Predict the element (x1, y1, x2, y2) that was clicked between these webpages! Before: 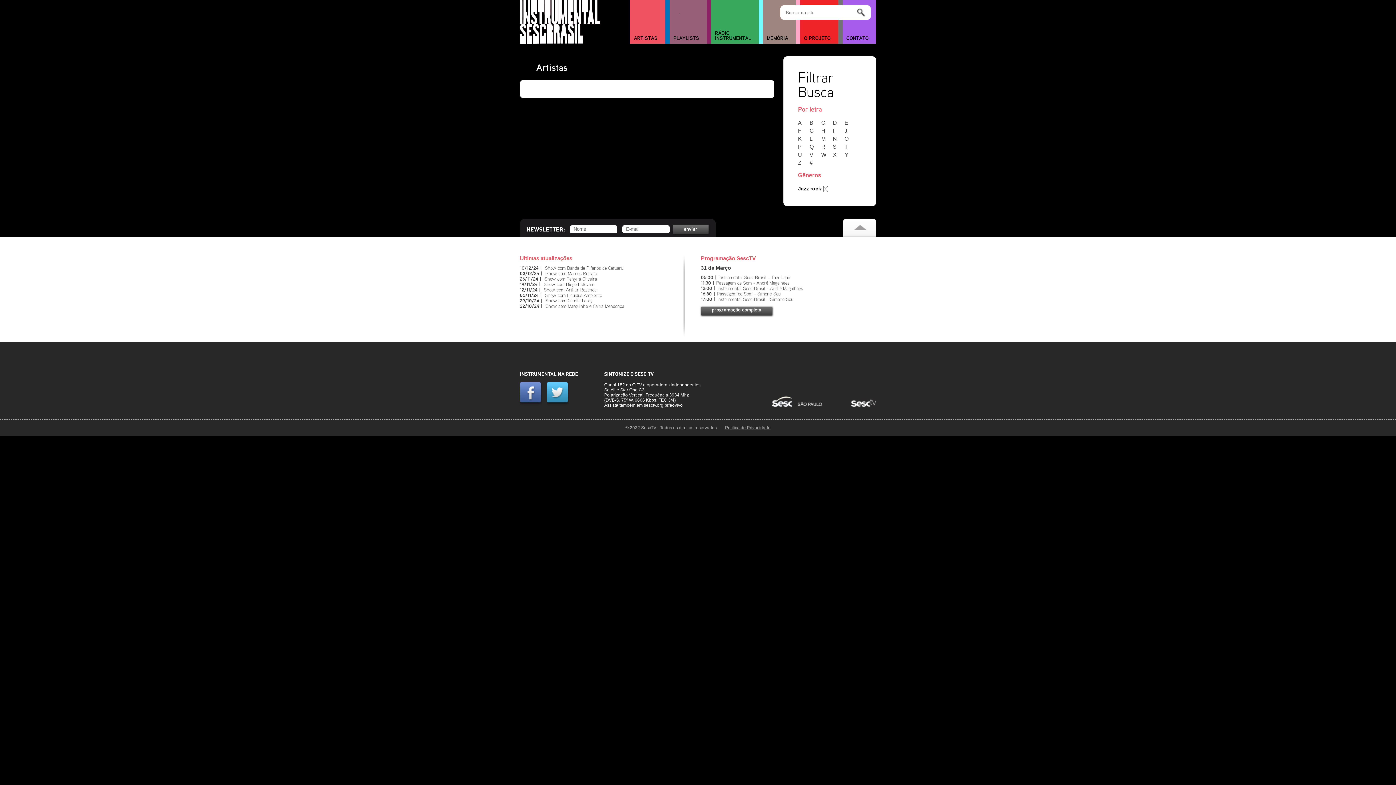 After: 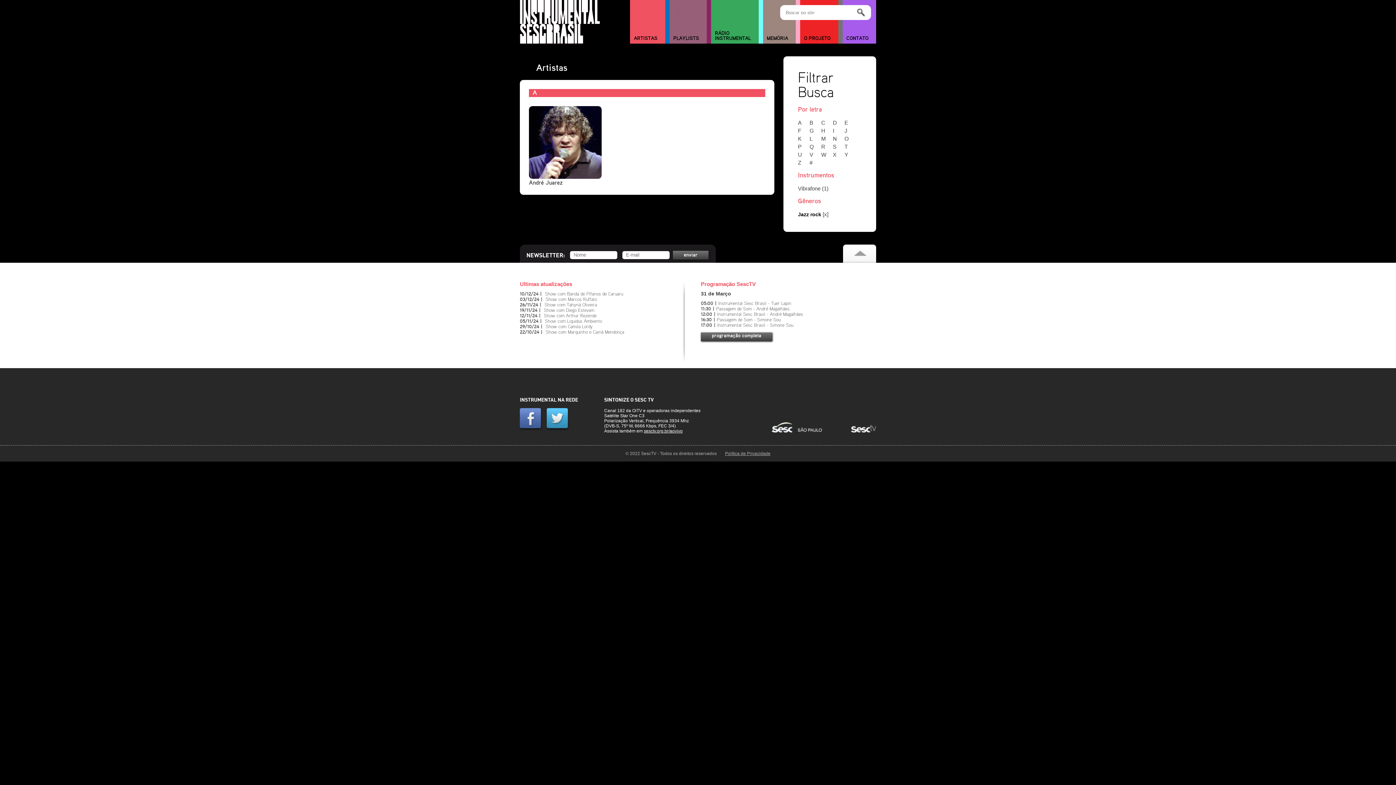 Action: label: A bbox: (798, 119, 808, 125)